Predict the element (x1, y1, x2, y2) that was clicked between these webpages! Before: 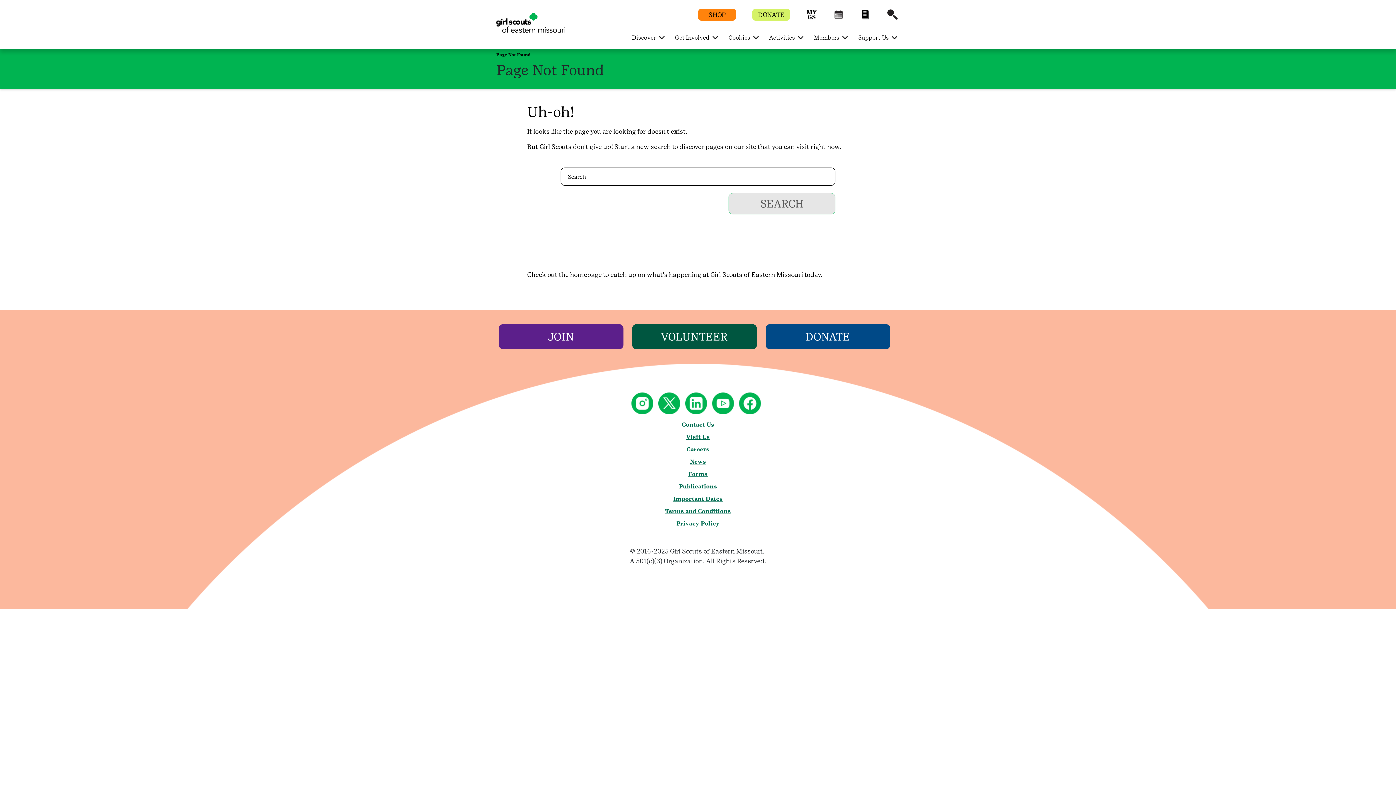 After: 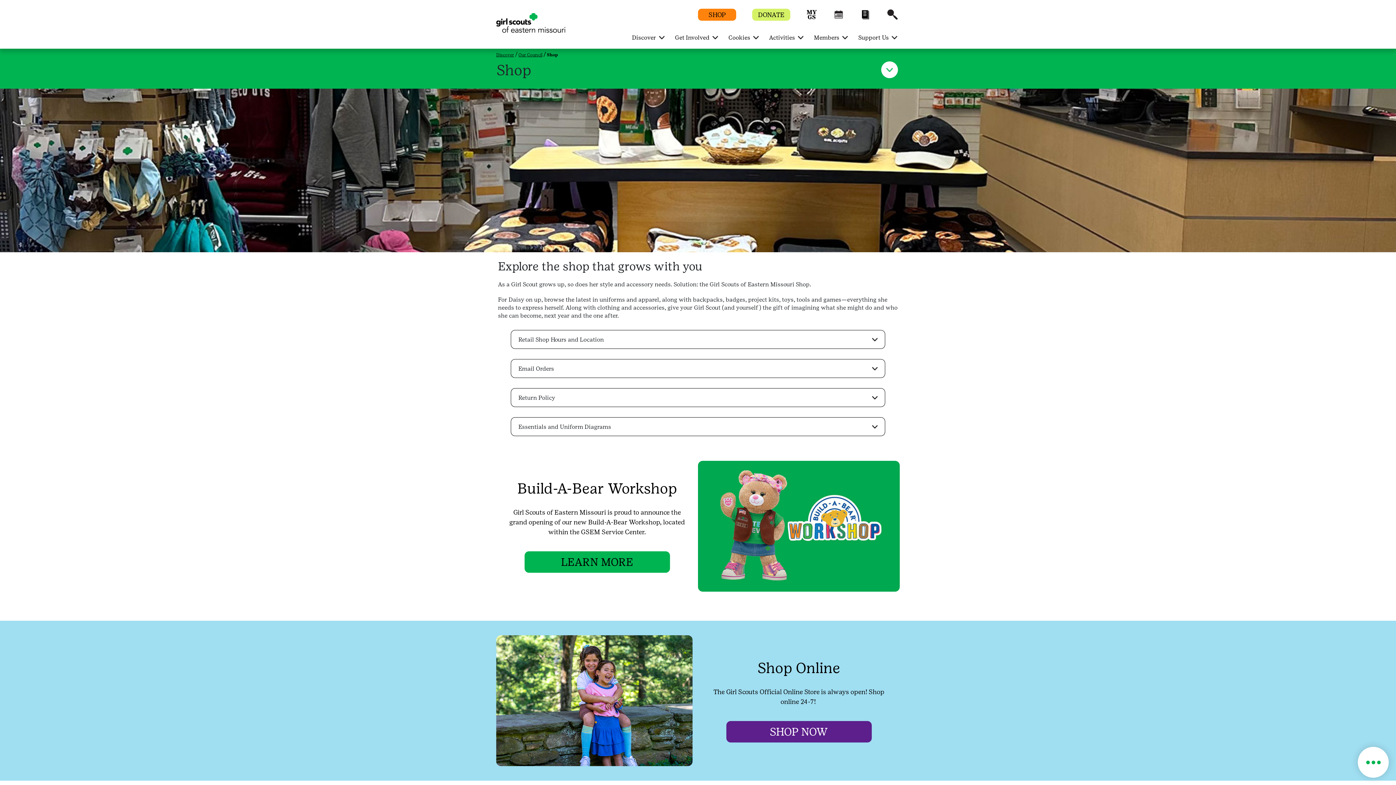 Action: bbox: (698, 9, 736, 19) label: SHOP